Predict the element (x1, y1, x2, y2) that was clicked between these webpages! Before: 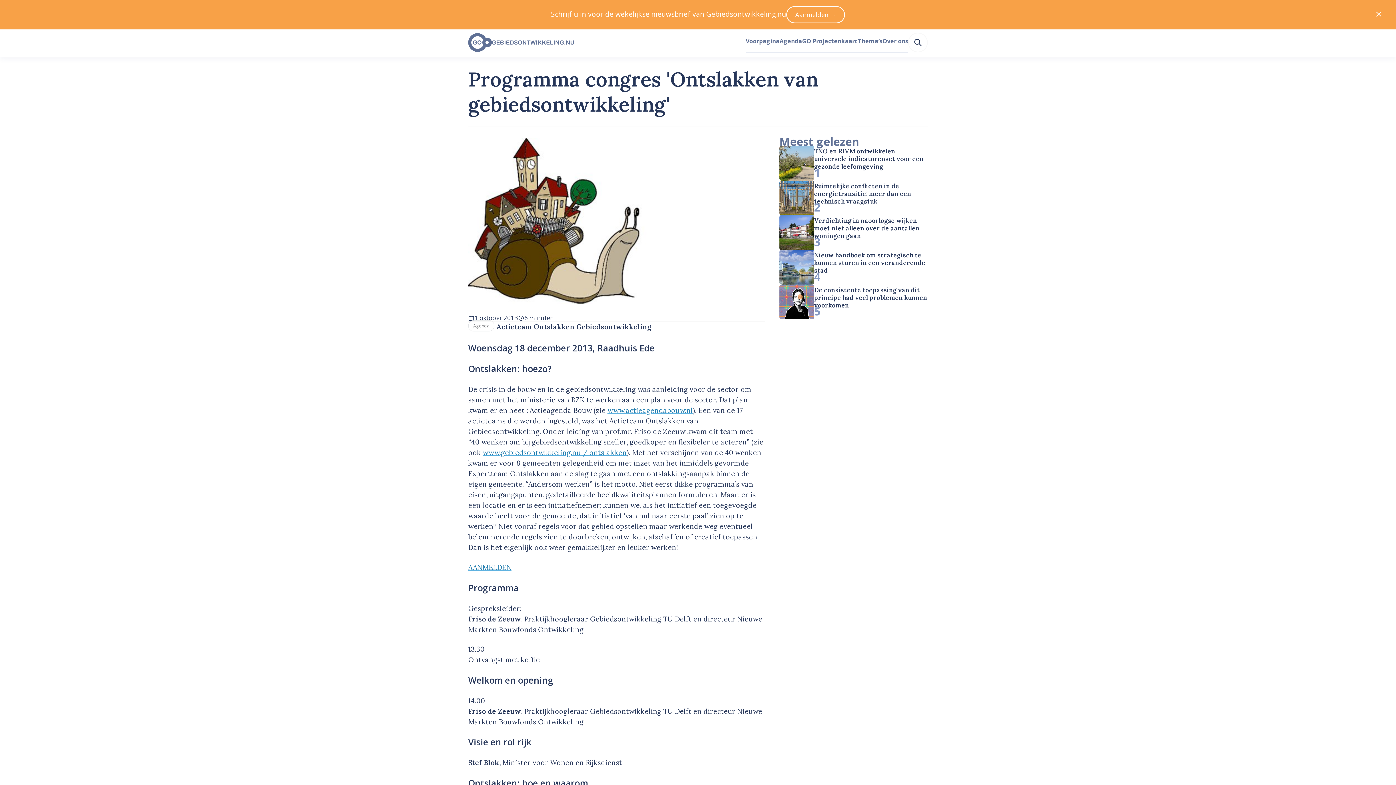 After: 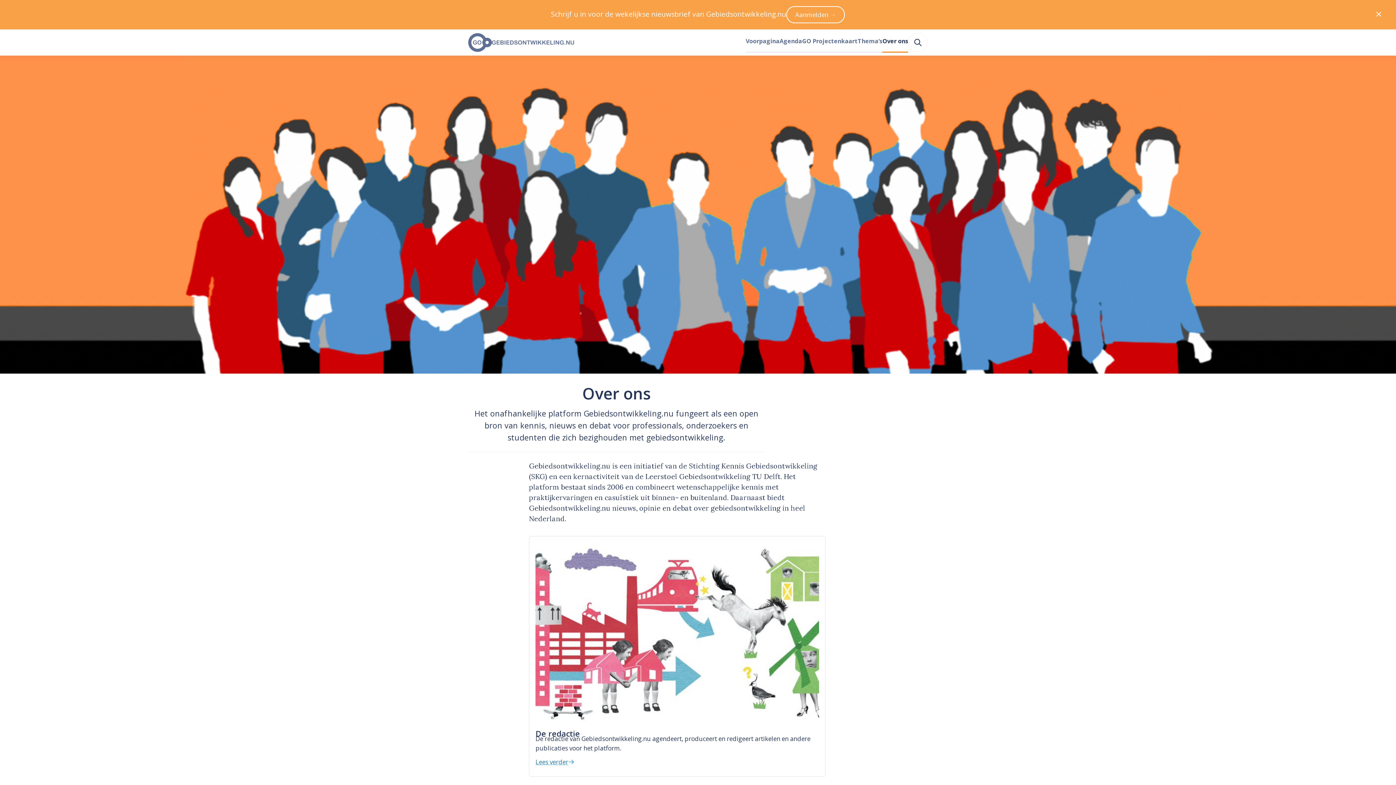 Action: label: Over ons bbox: (882, 29, 908, 55)